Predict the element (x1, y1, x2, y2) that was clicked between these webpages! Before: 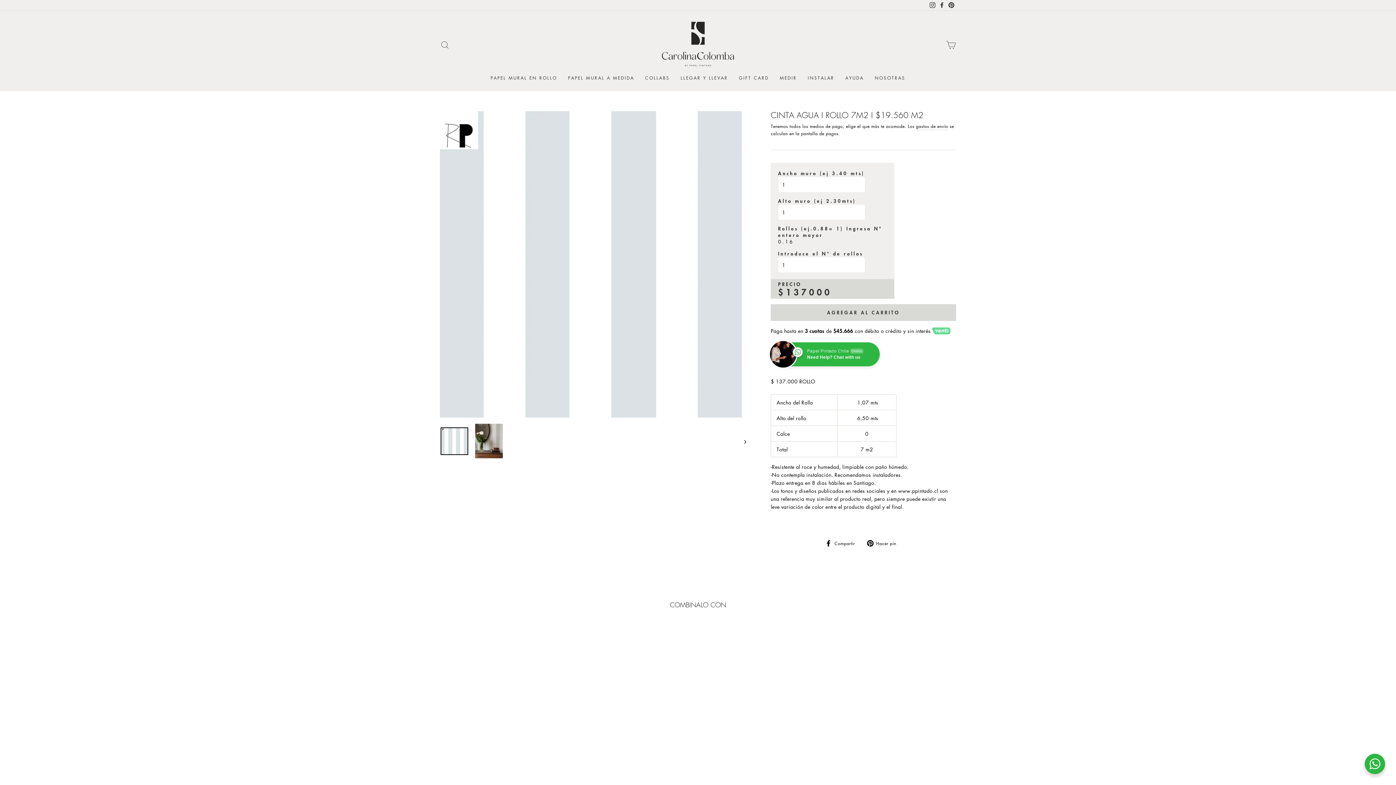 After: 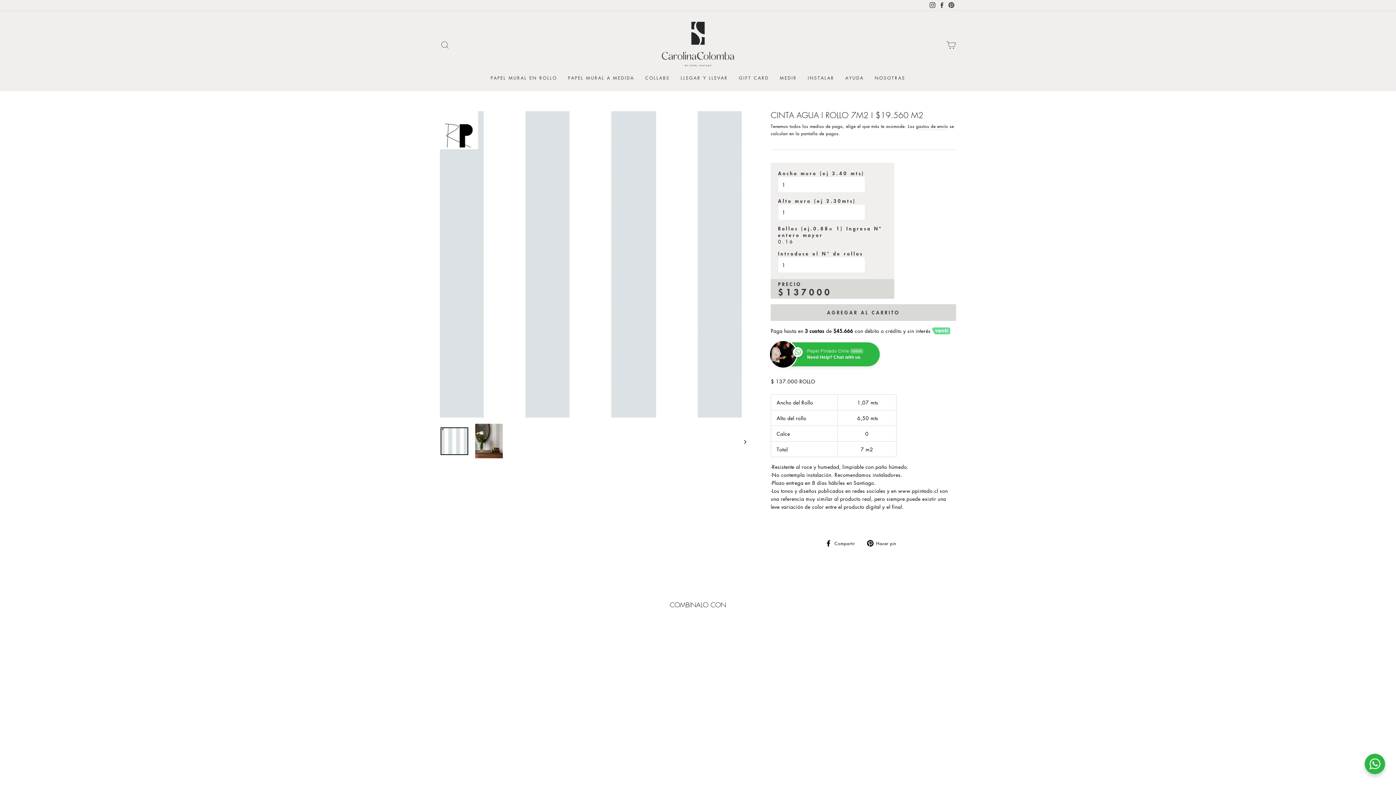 Action: bbox: (825, 538, 860, 547) label:  Compartir
Compartir en Facebook